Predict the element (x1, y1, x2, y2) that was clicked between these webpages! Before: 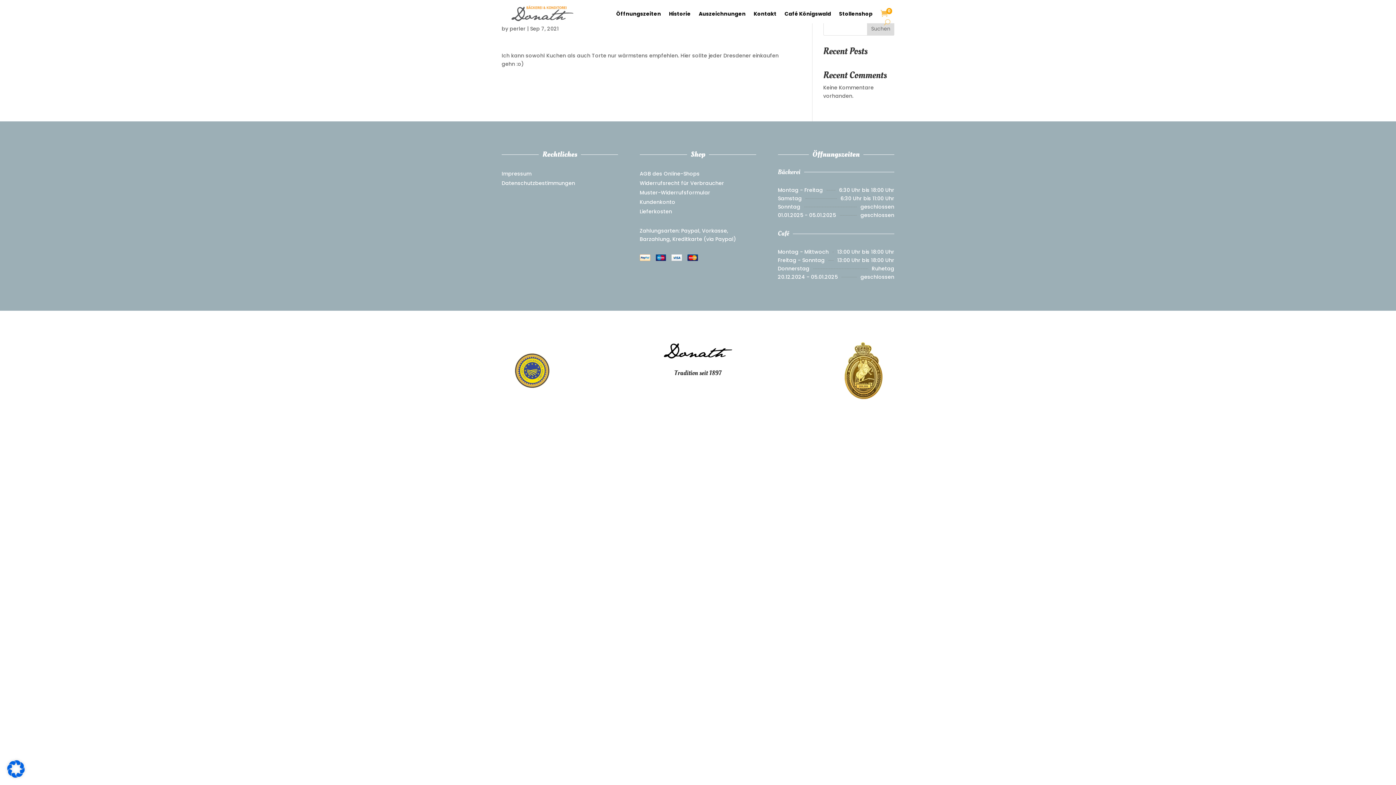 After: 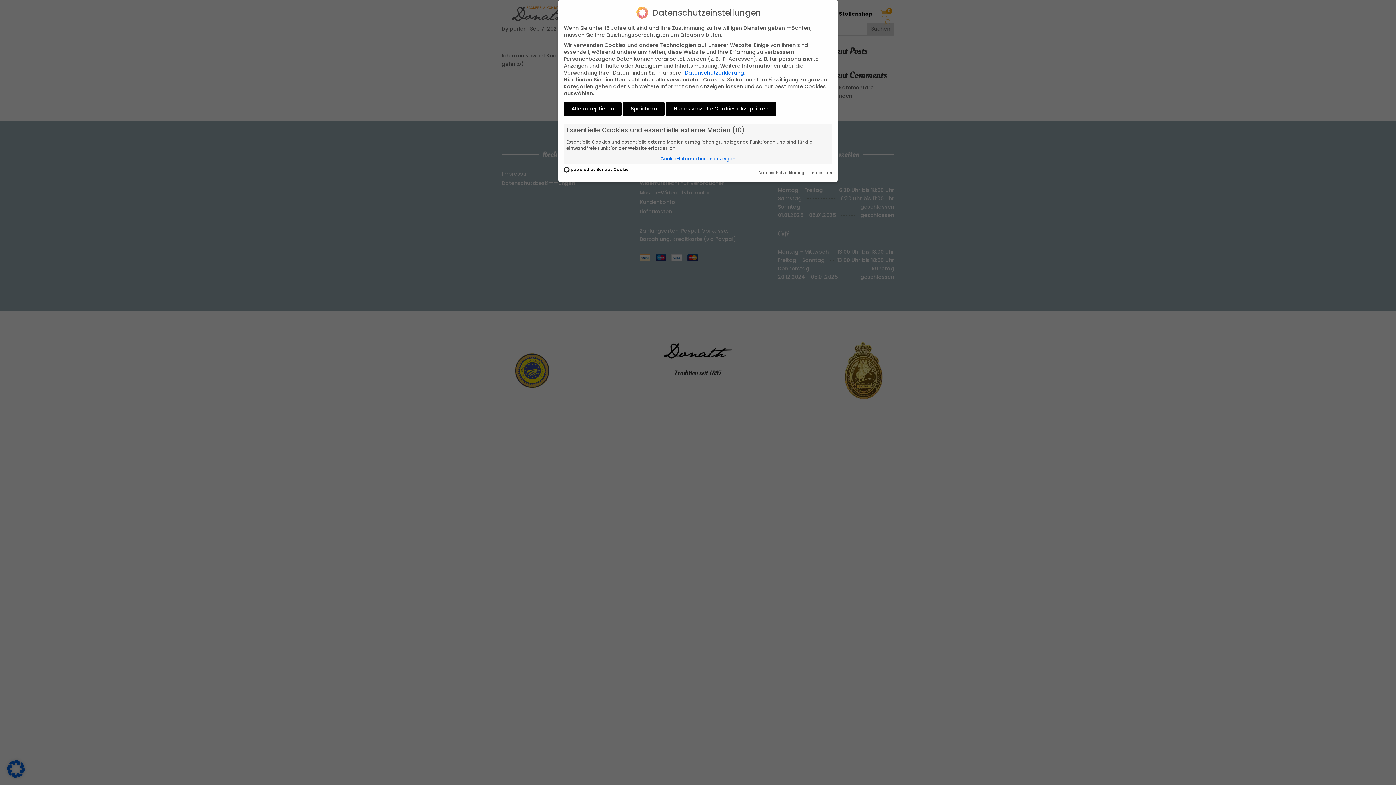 Action: bbox: (7, 772, 24, 780)